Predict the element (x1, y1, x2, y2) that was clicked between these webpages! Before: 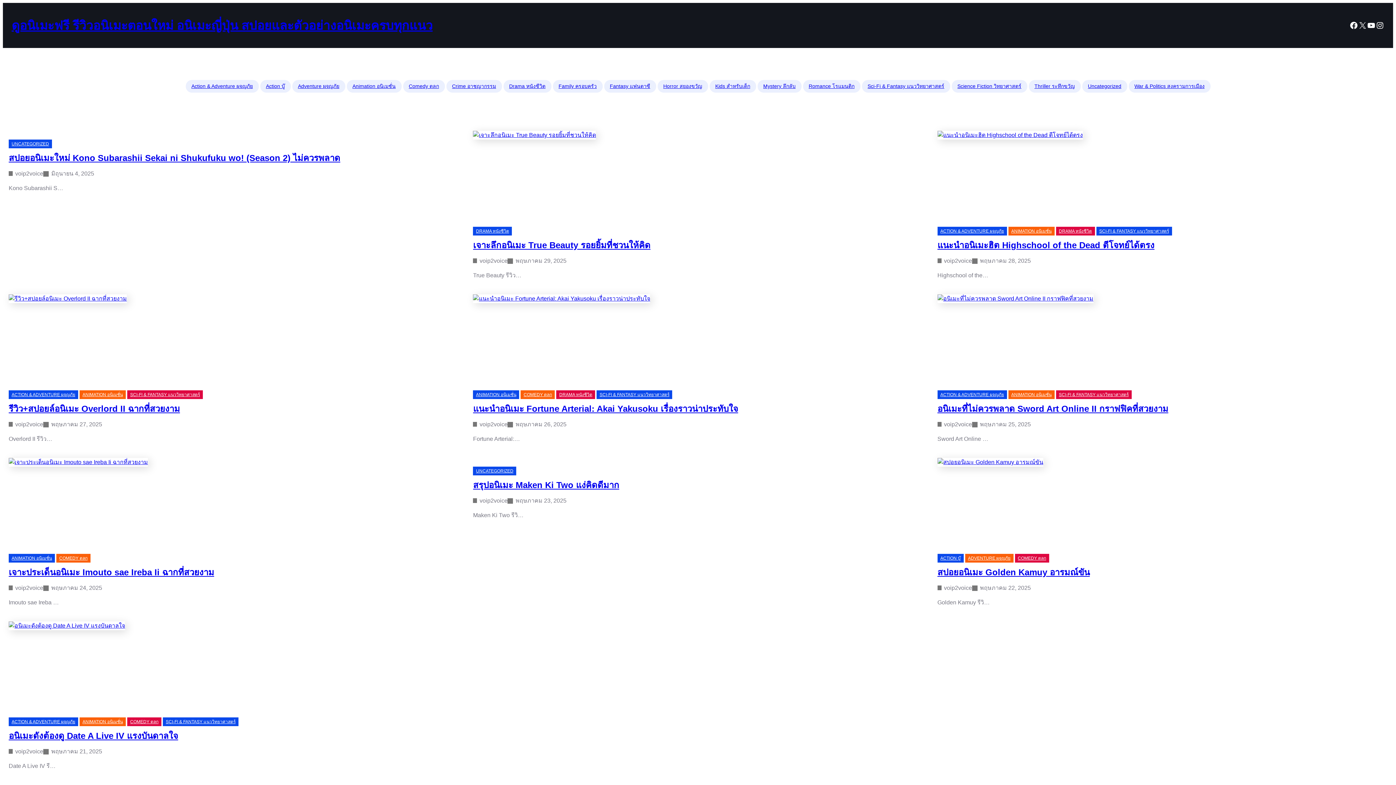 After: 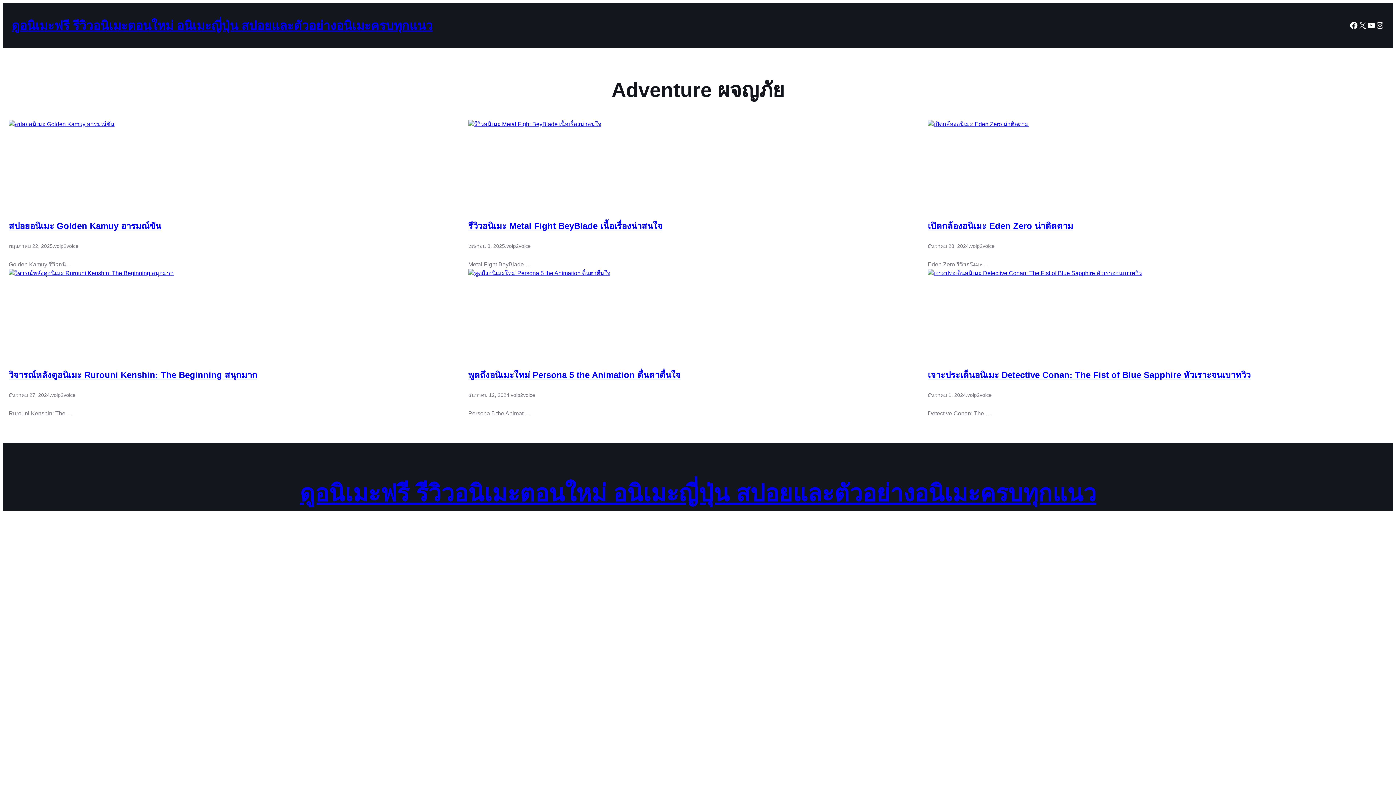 Action: label: ADVENTURE ผจญภัย bbox: (965, 554, 1013, 562)